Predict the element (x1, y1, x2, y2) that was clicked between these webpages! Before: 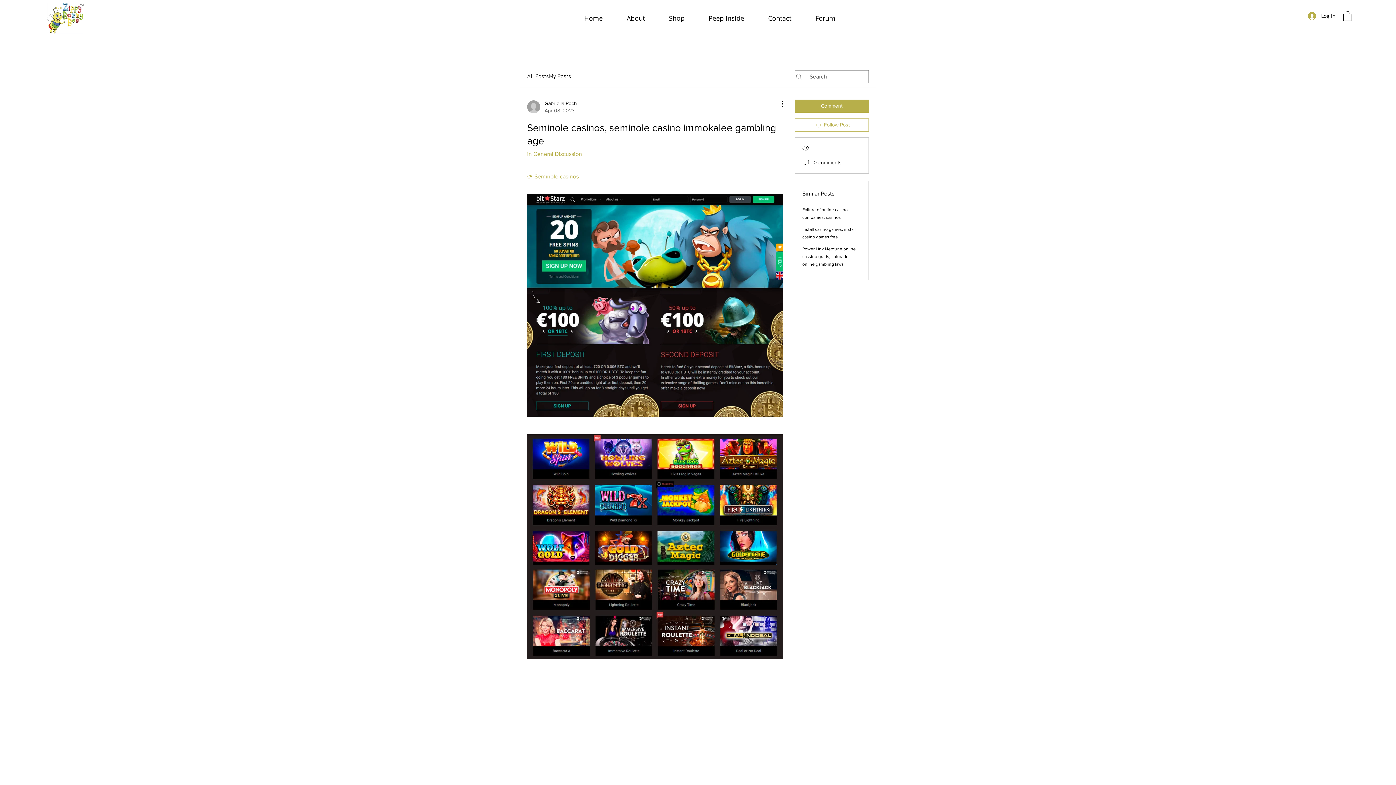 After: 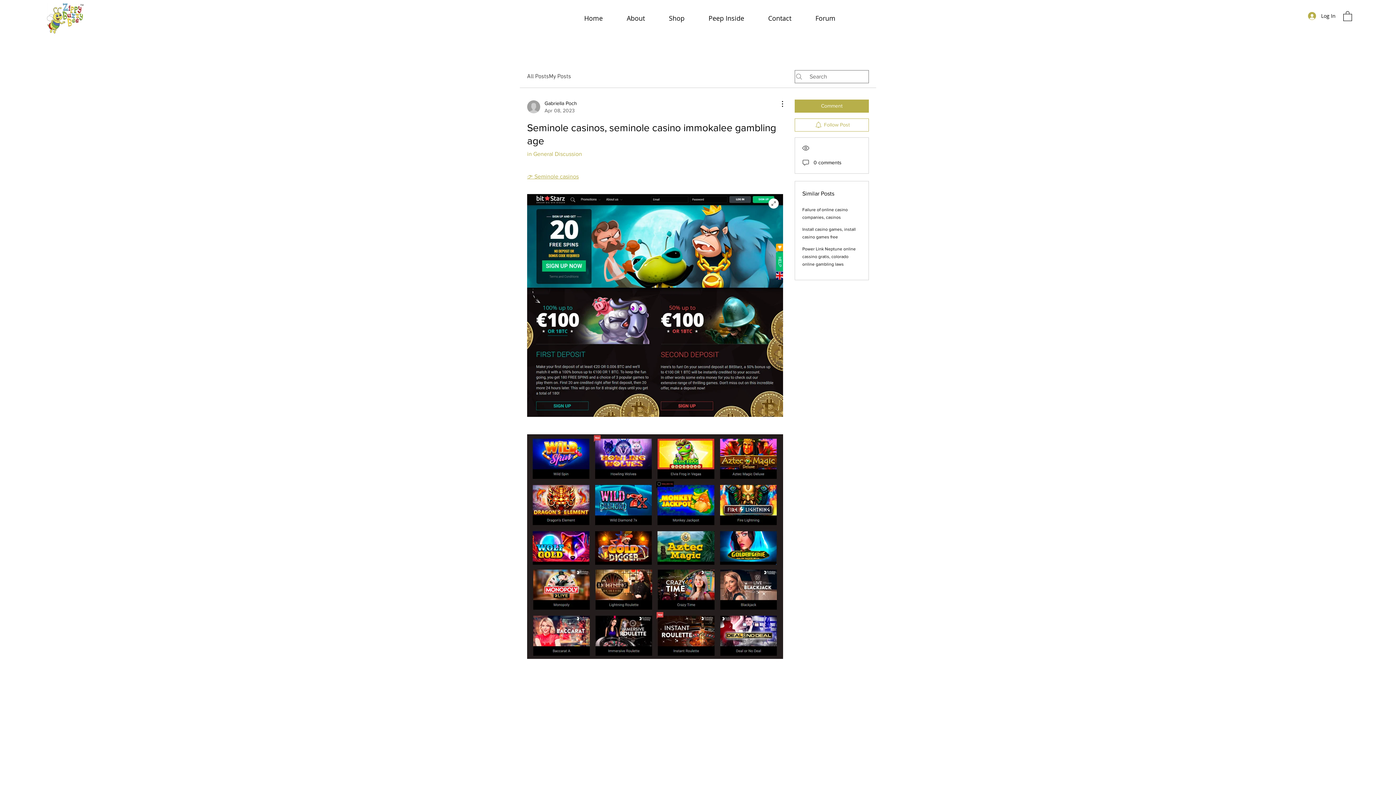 Action: bbox: (527, 194, 783, 417)